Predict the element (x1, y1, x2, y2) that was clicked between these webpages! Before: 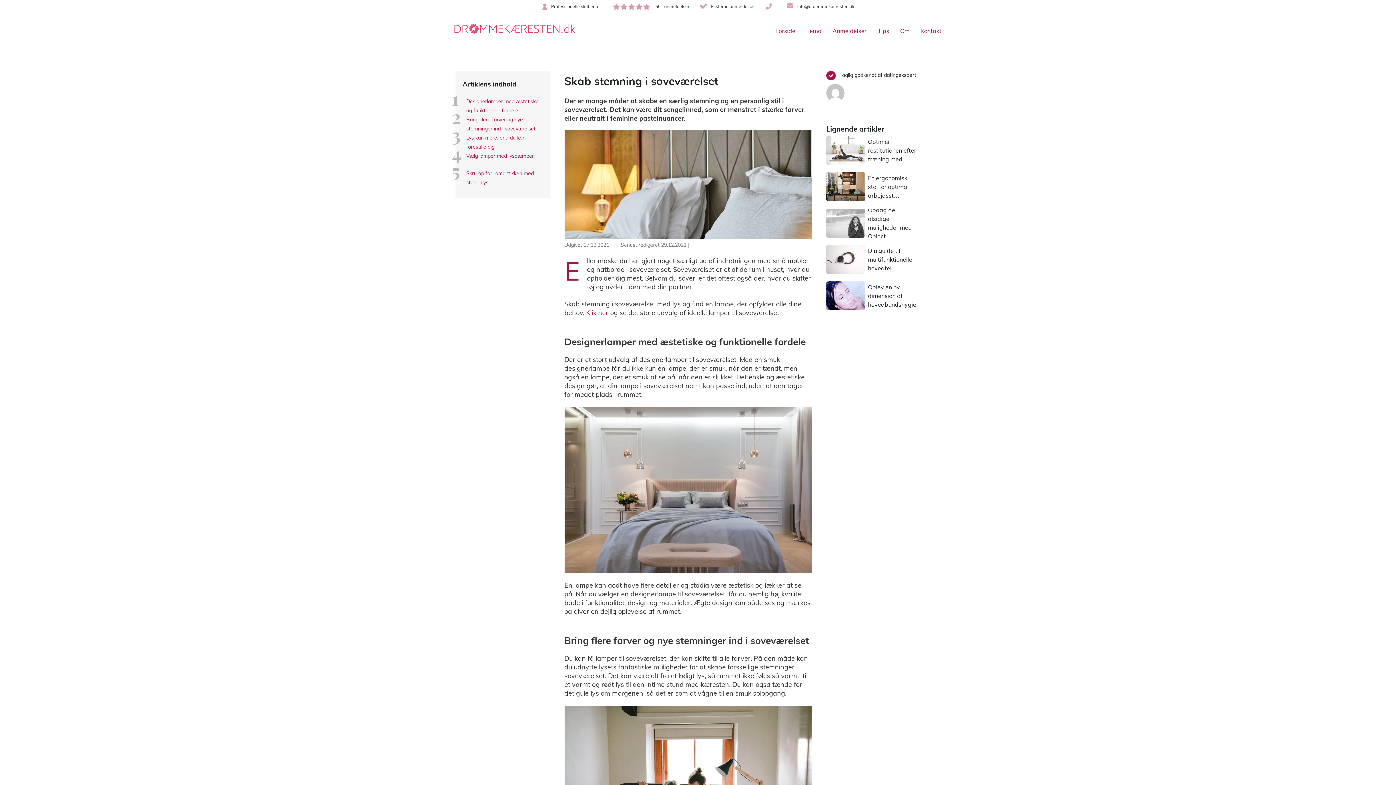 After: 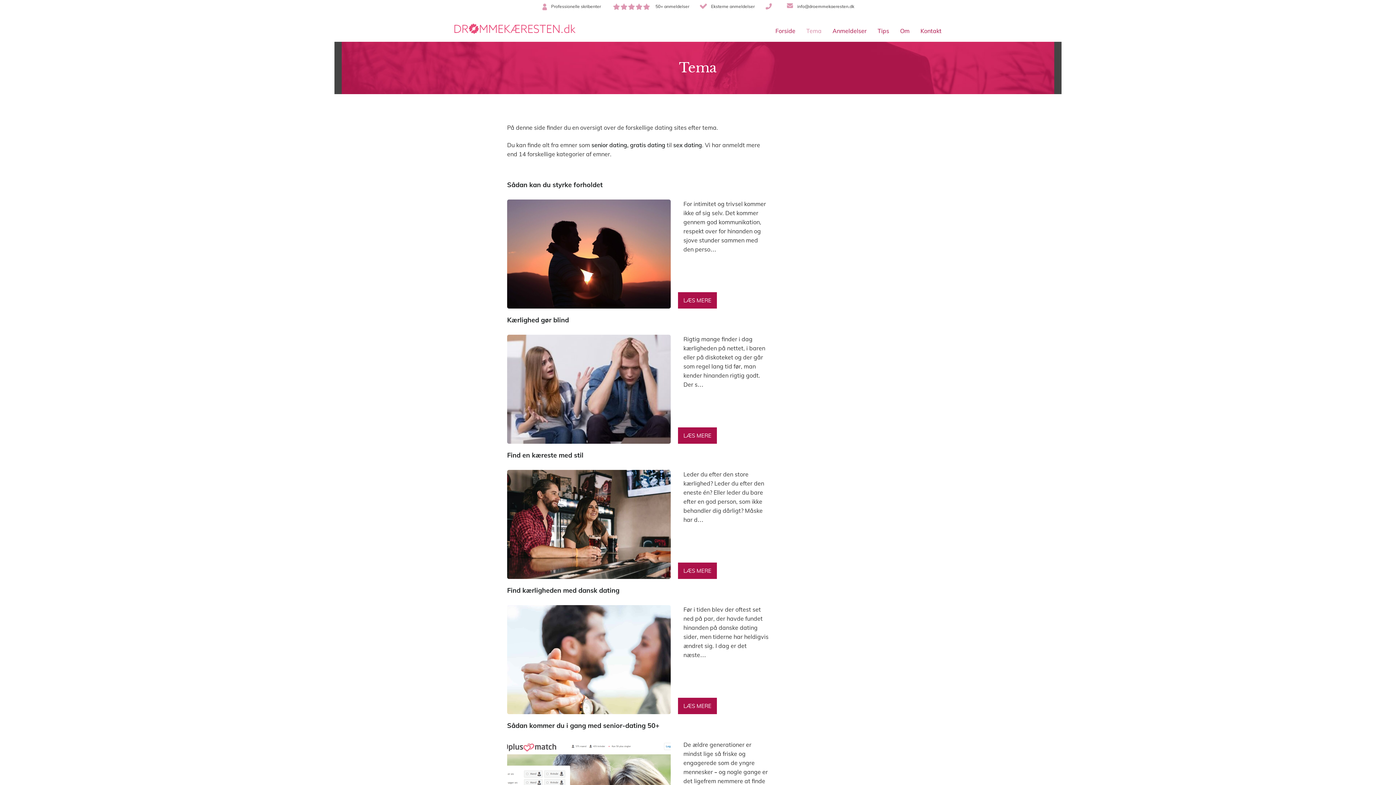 Action: label: Tema bbox: (806, 26, 821, 35)